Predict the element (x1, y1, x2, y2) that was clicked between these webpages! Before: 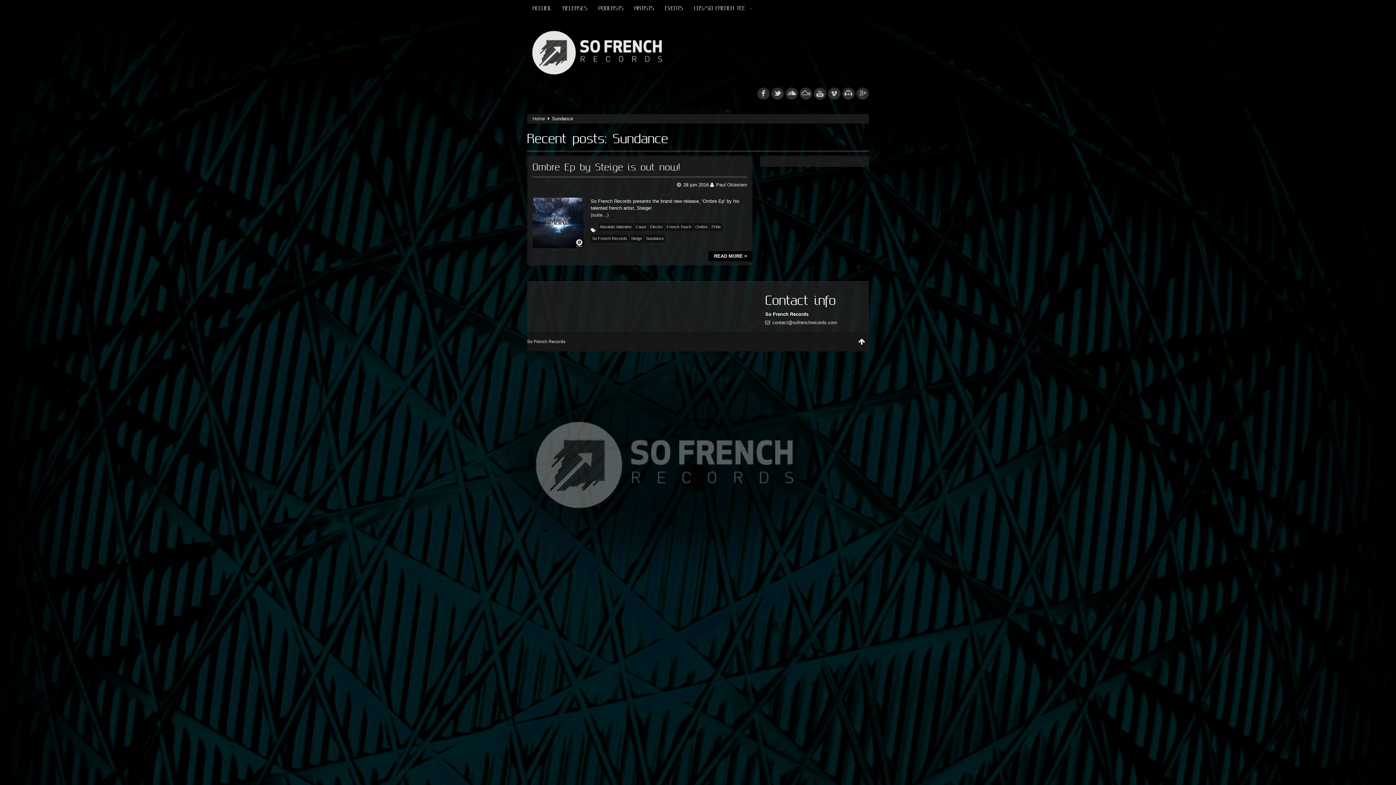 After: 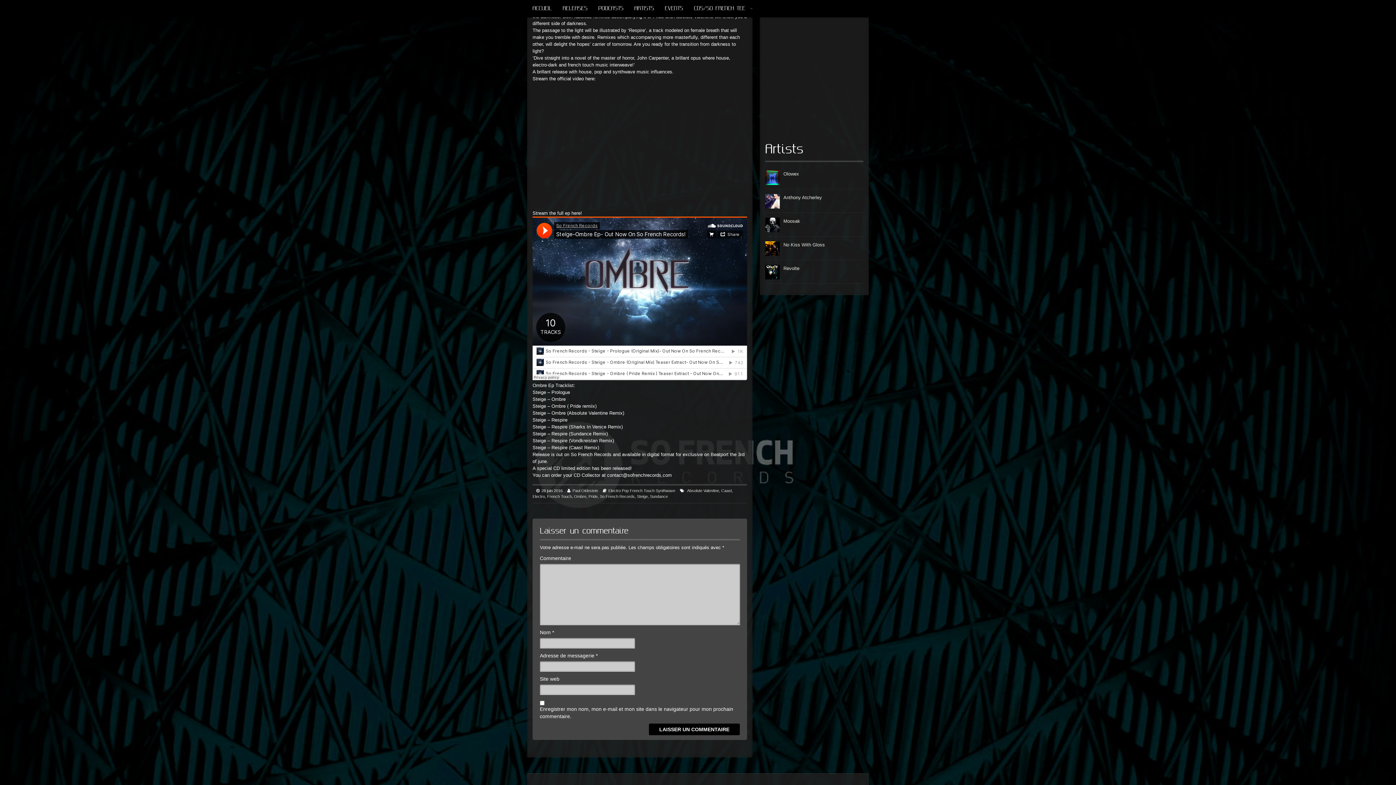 Action: label: (suite…) bbox: (590, 212, 608, 217)